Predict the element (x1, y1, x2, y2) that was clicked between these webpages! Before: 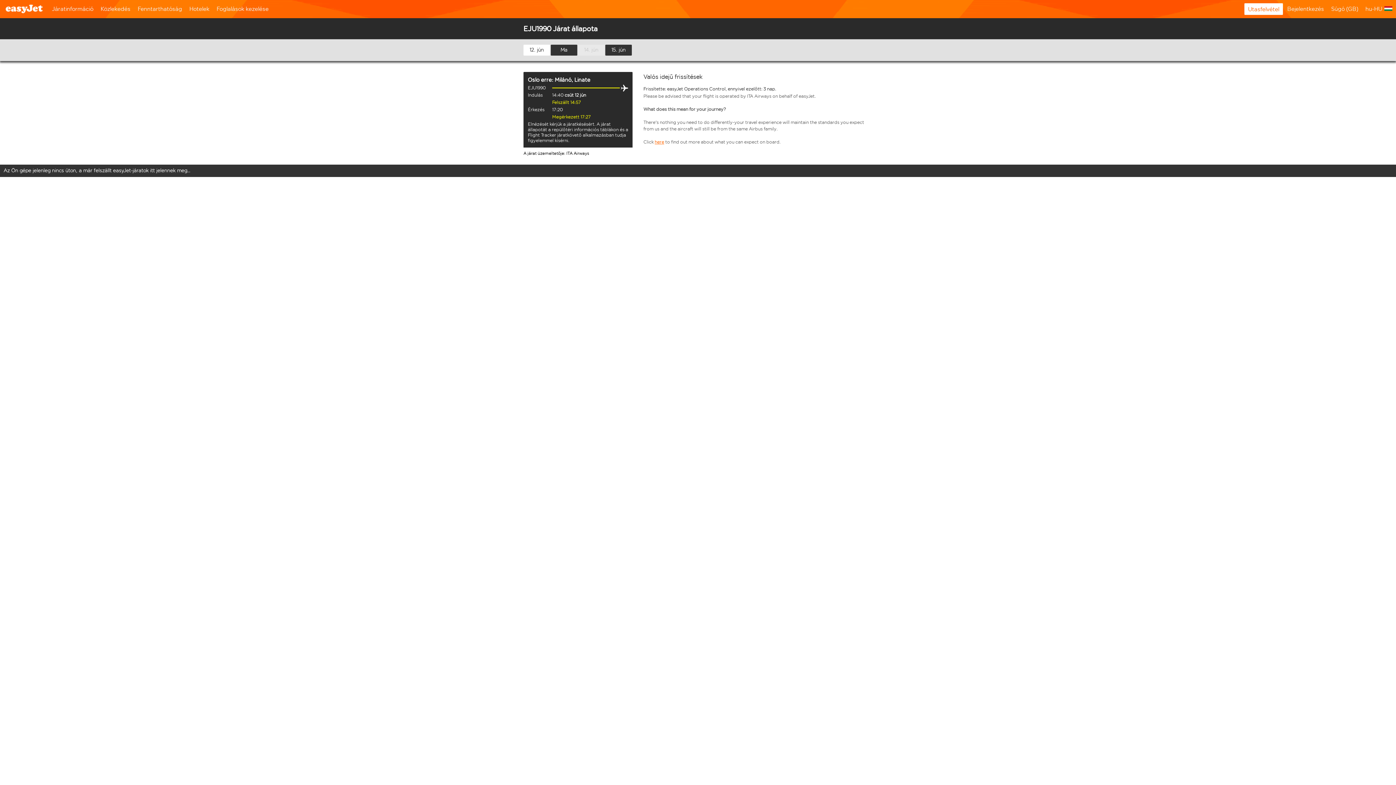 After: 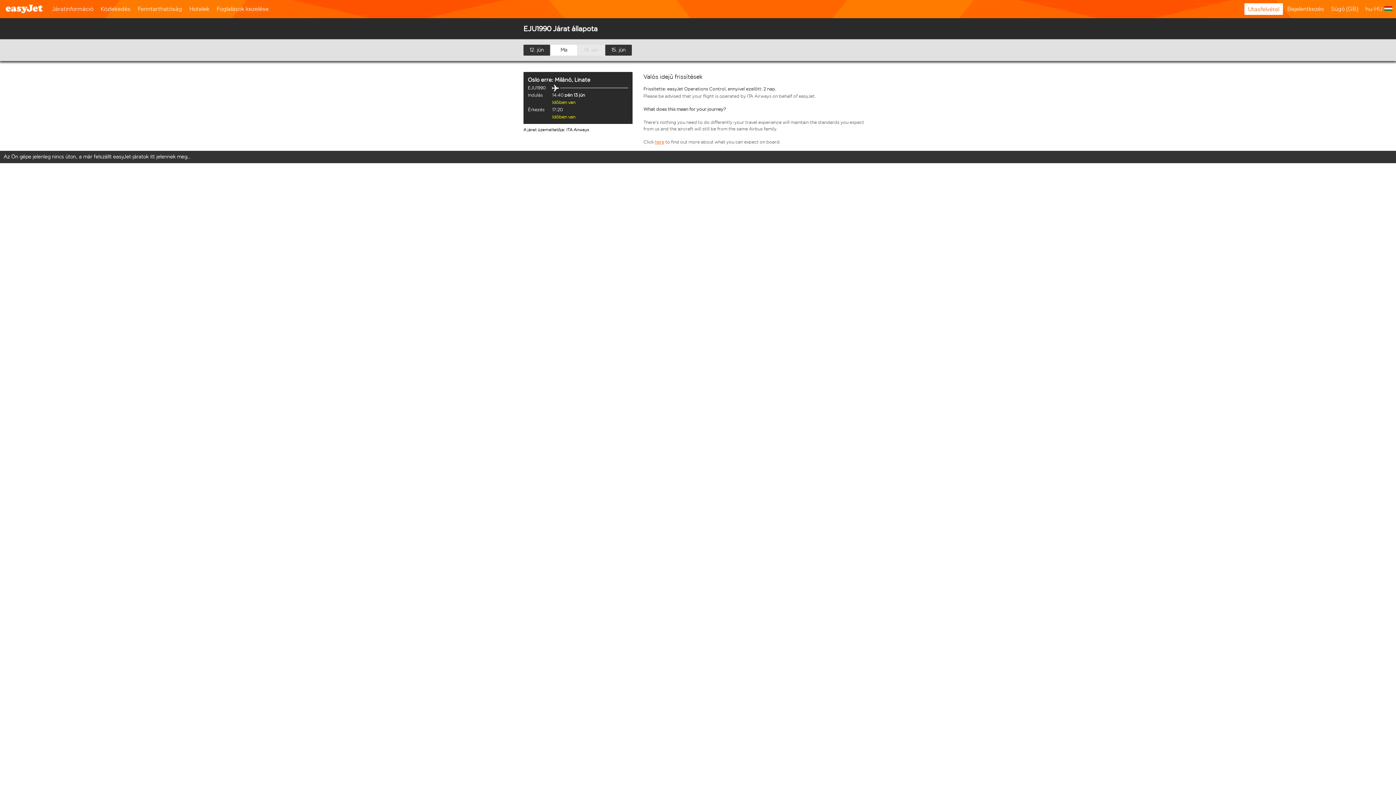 Action: bbox: (550, 44, 577, 55) label: Ma 13. jún